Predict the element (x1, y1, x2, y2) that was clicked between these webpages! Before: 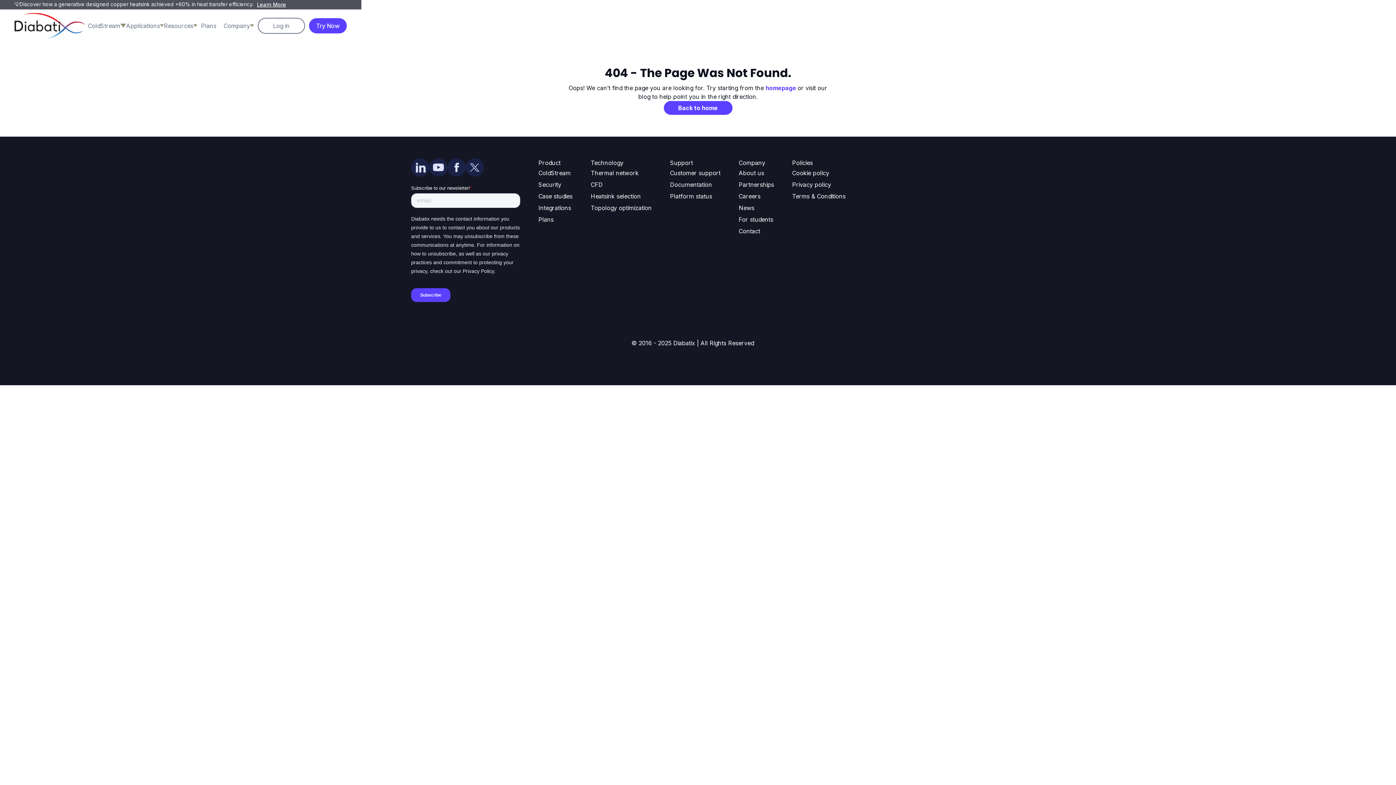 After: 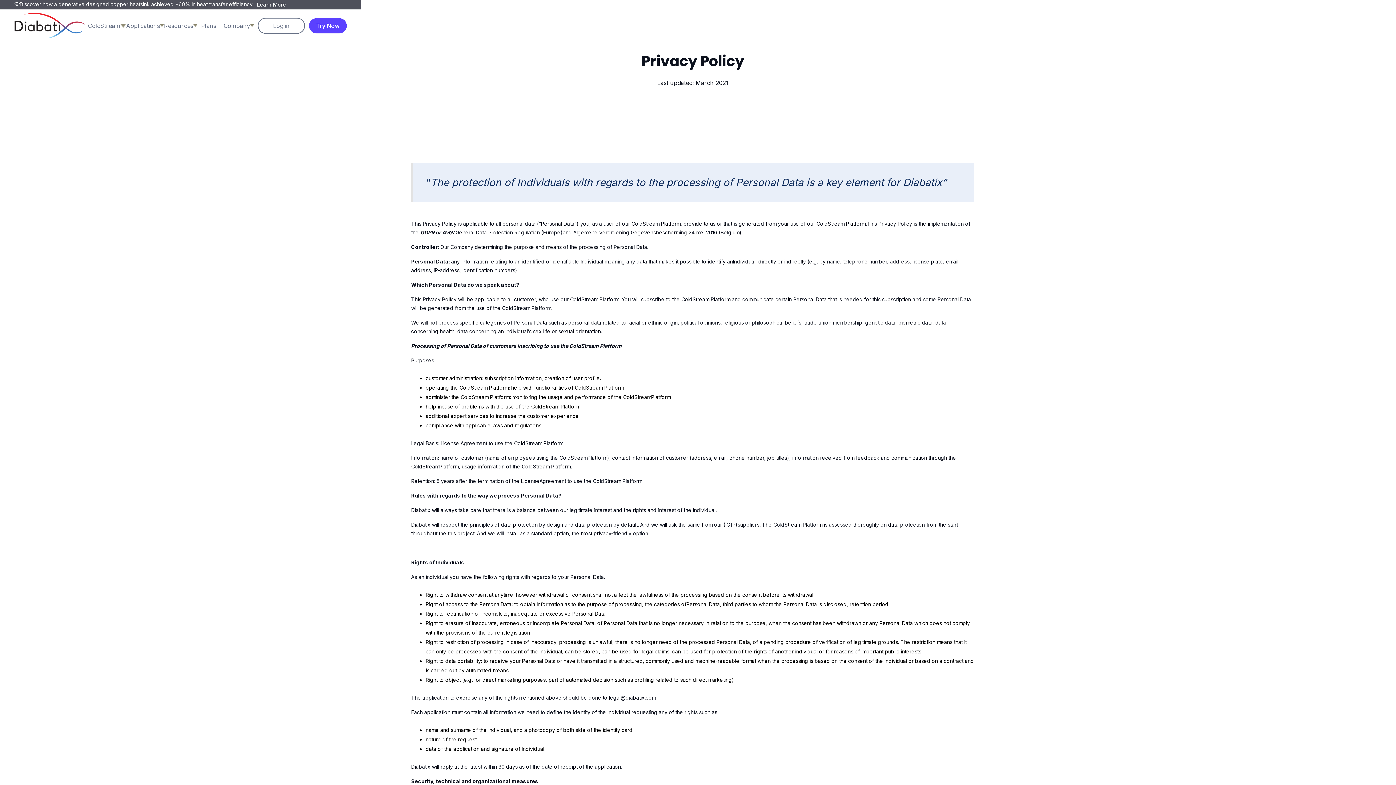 Action: bbox: (792, 178, 974, 190) label: Privacy policy